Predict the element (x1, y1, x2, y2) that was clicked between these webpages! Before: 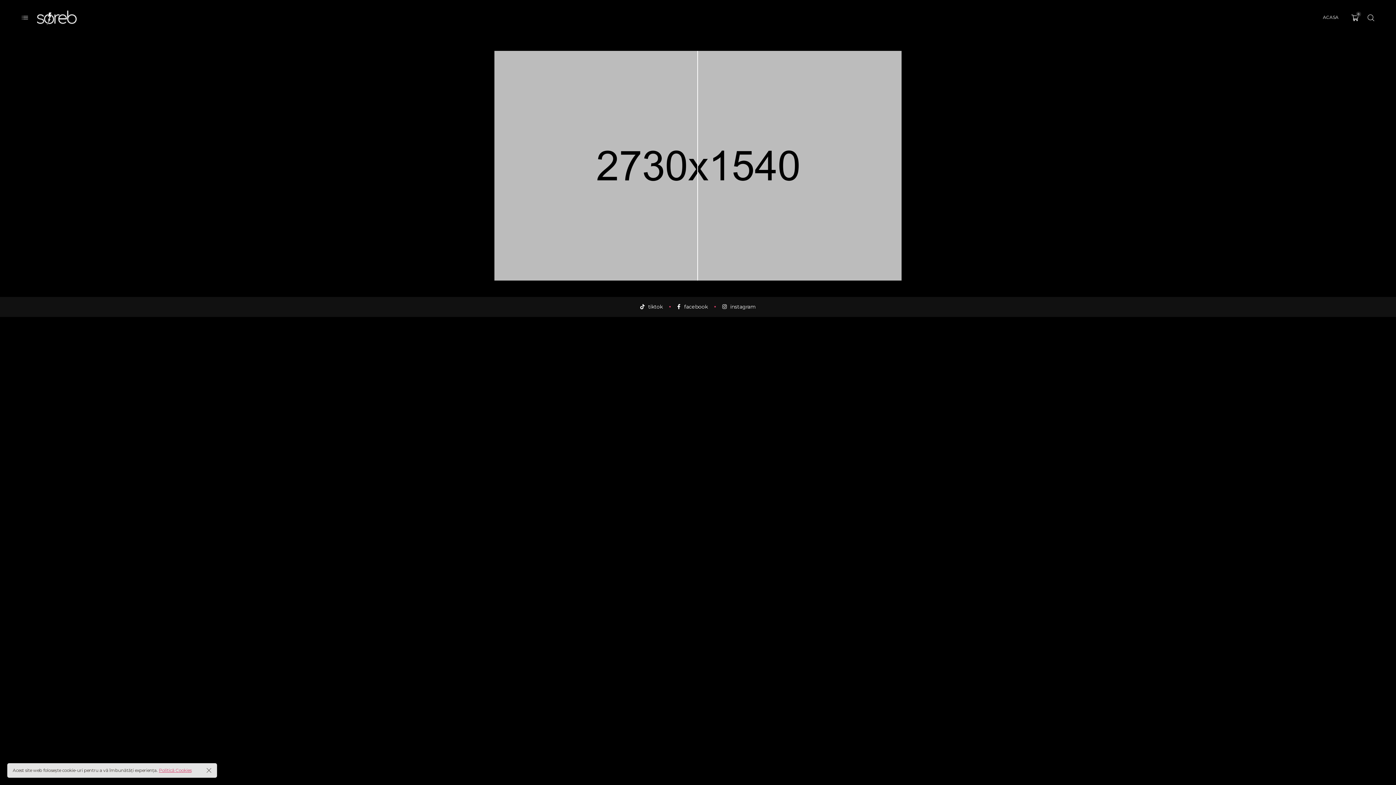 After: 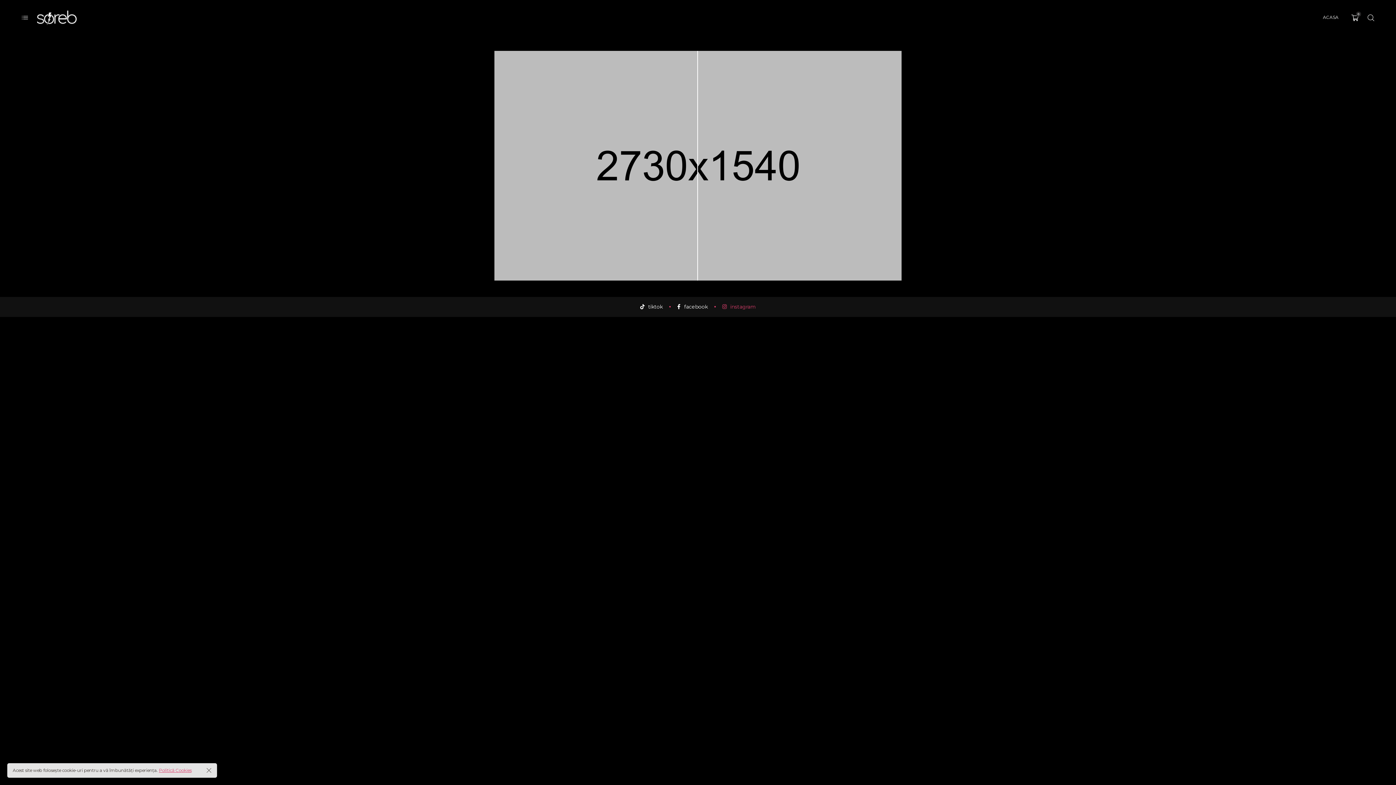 Action: bbox: (722, 303, 756, 310) label: instagram